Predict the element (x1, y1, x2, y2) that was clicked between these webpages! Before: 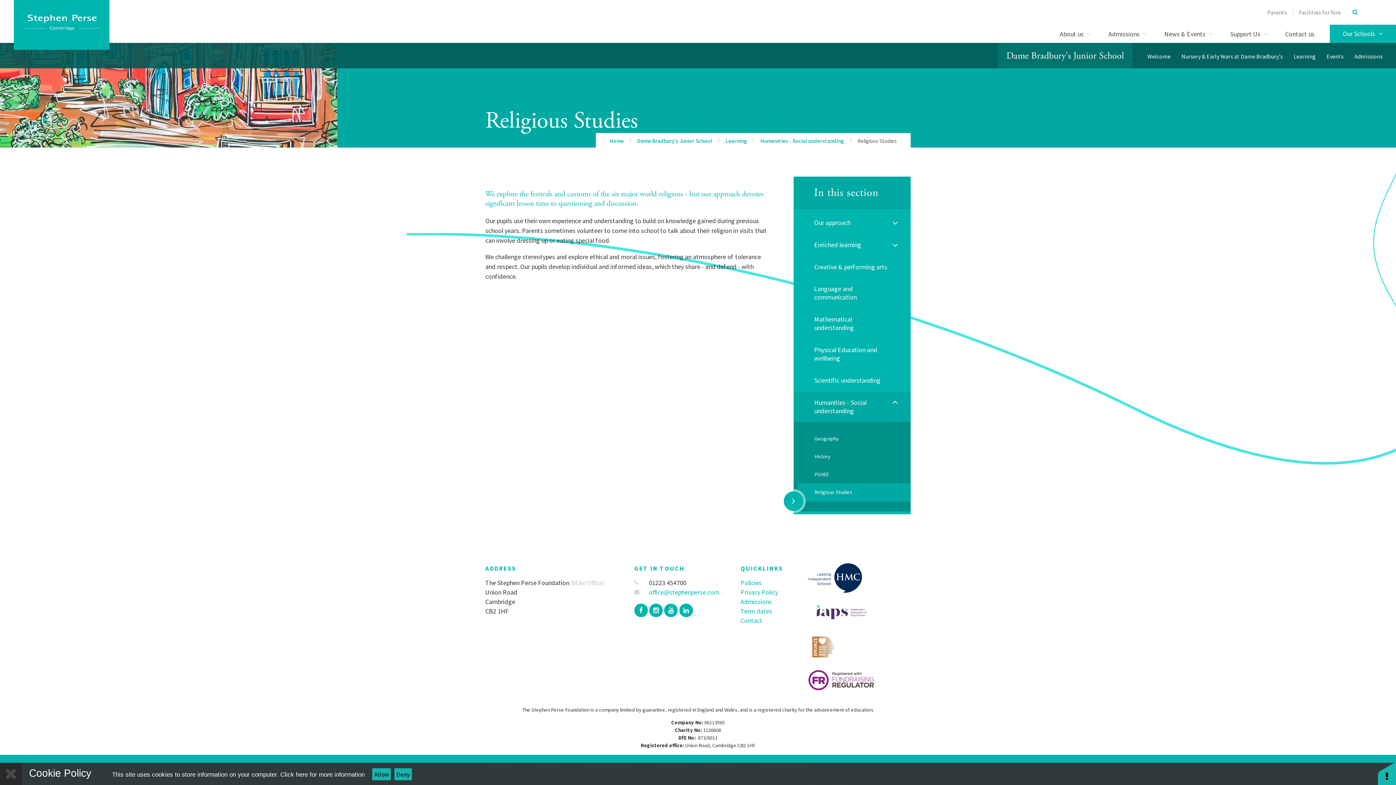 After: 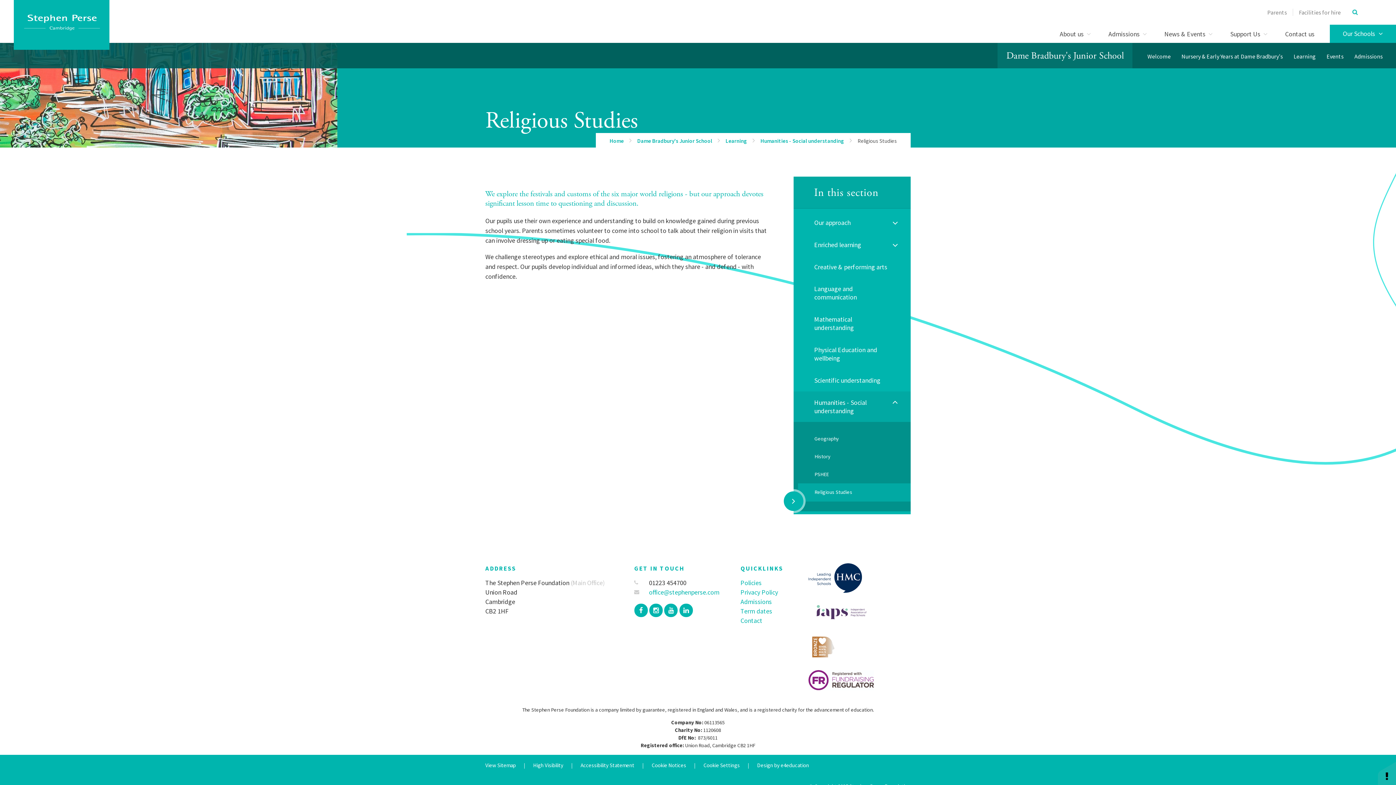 Action: label: Toggle Cookie Settings bbox: (1378, 761, 1396, 785)